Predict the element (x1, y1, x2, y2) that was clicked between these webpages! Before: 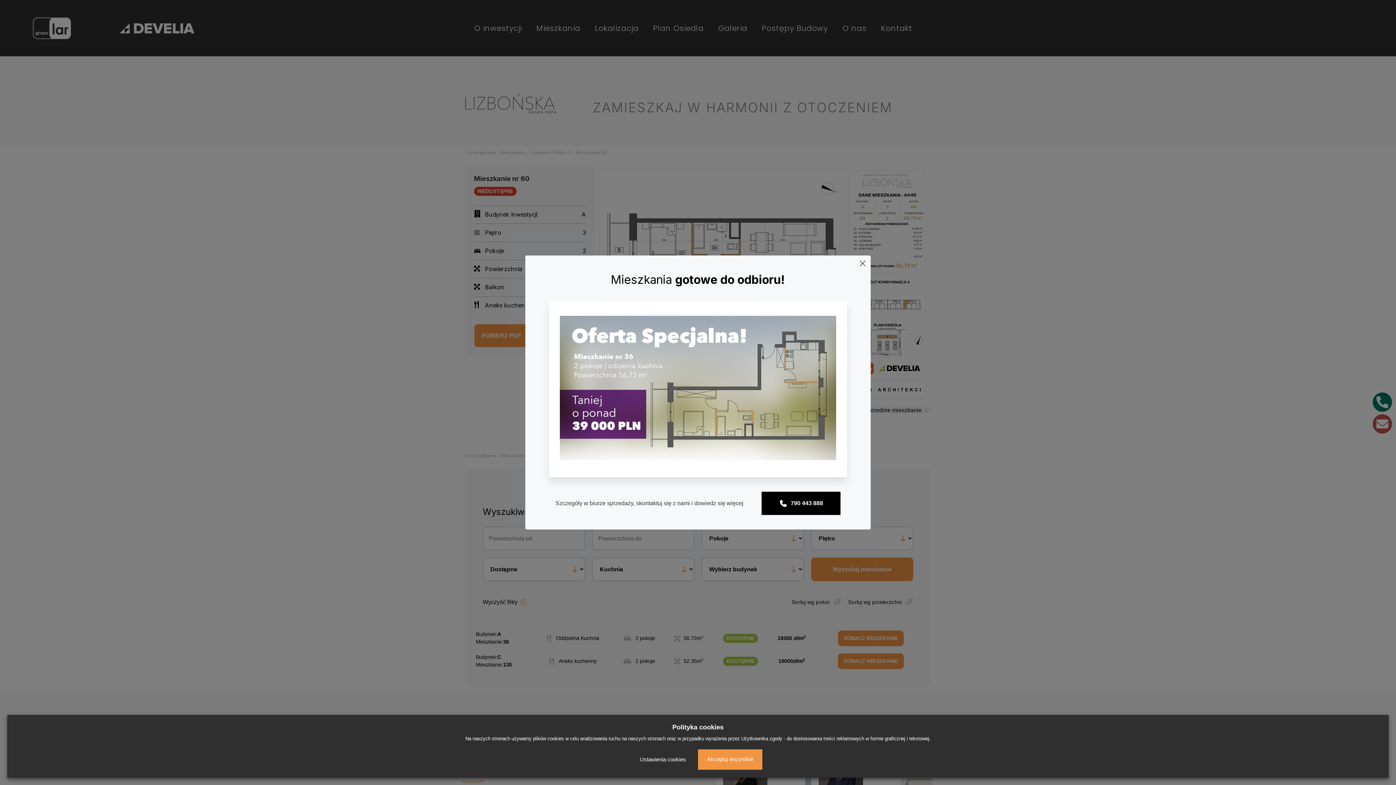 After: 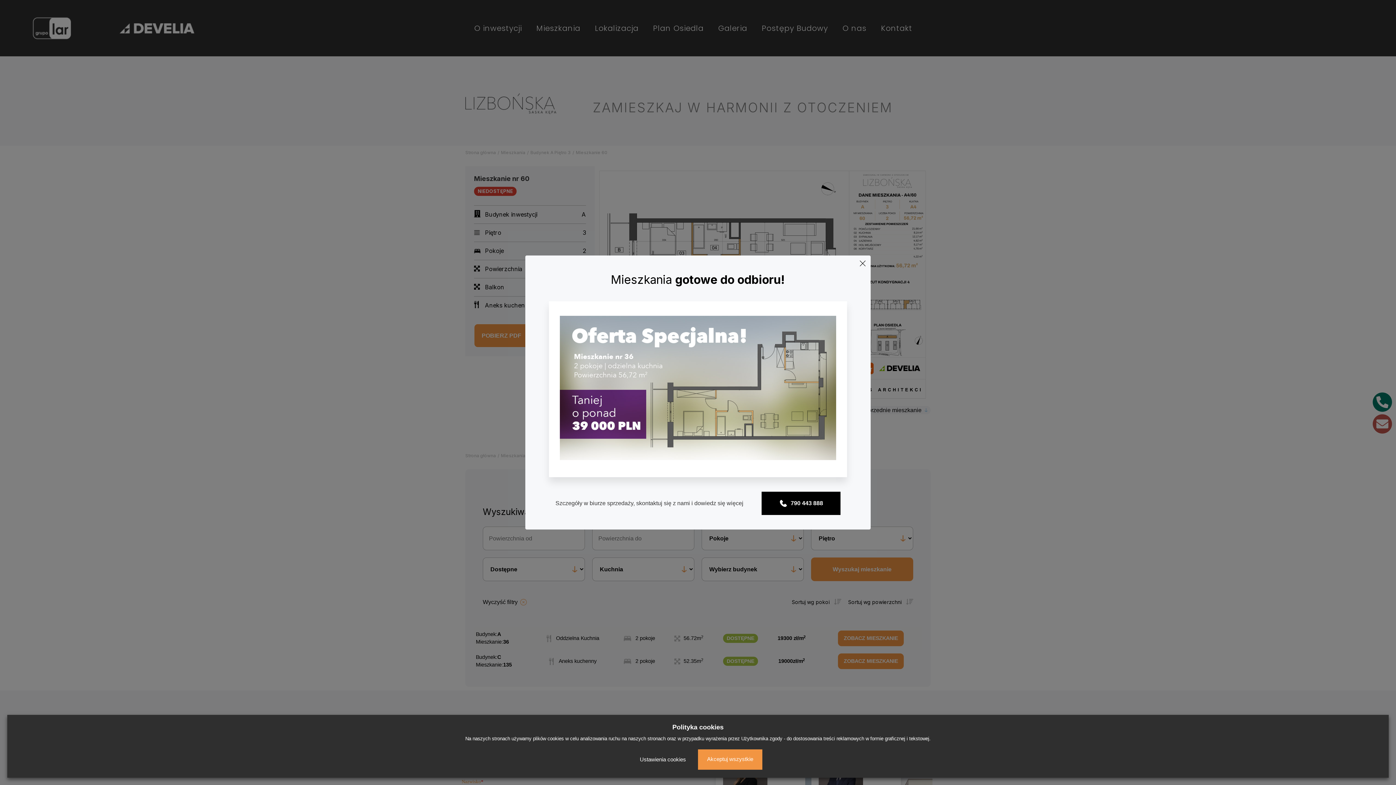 Action: label: 790 443 888 bbox: (761, 492, 840, 515)